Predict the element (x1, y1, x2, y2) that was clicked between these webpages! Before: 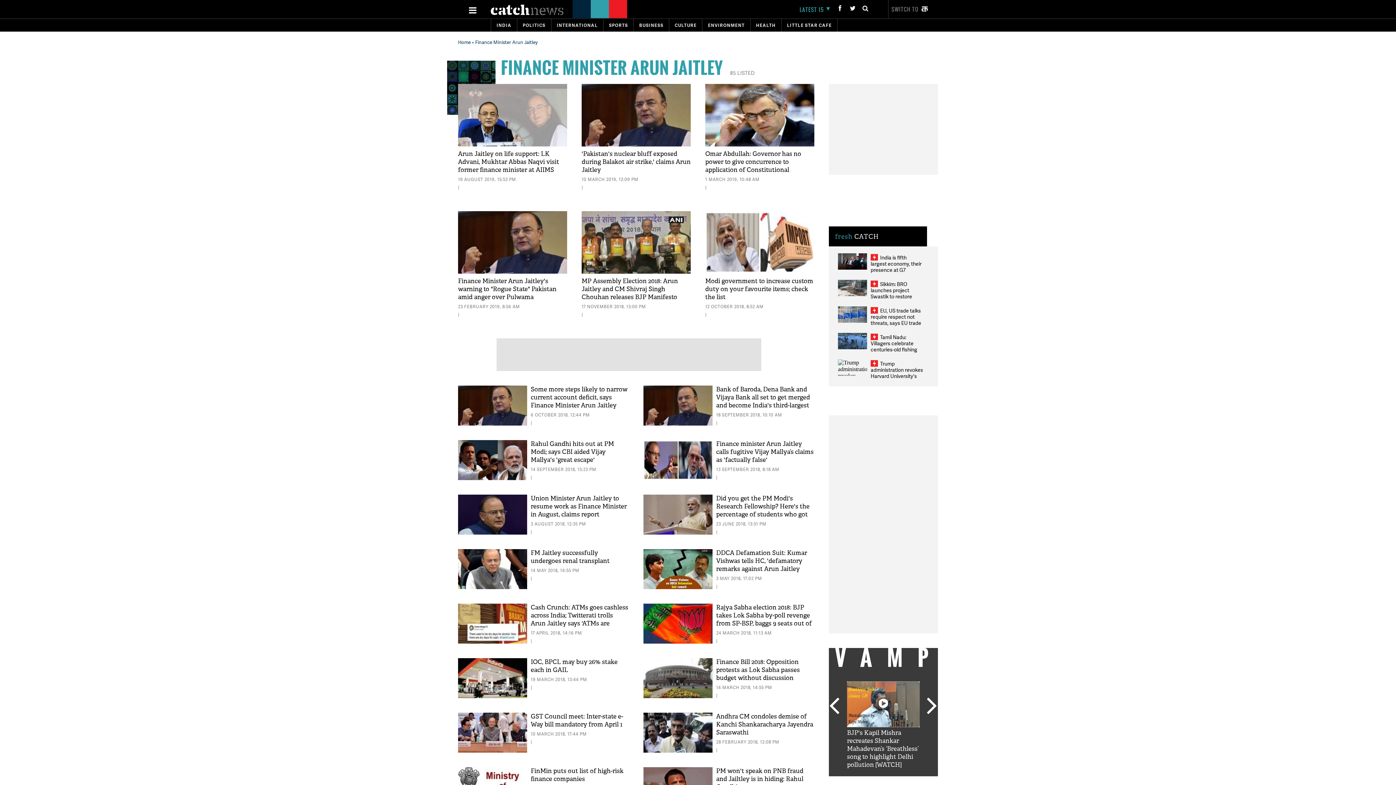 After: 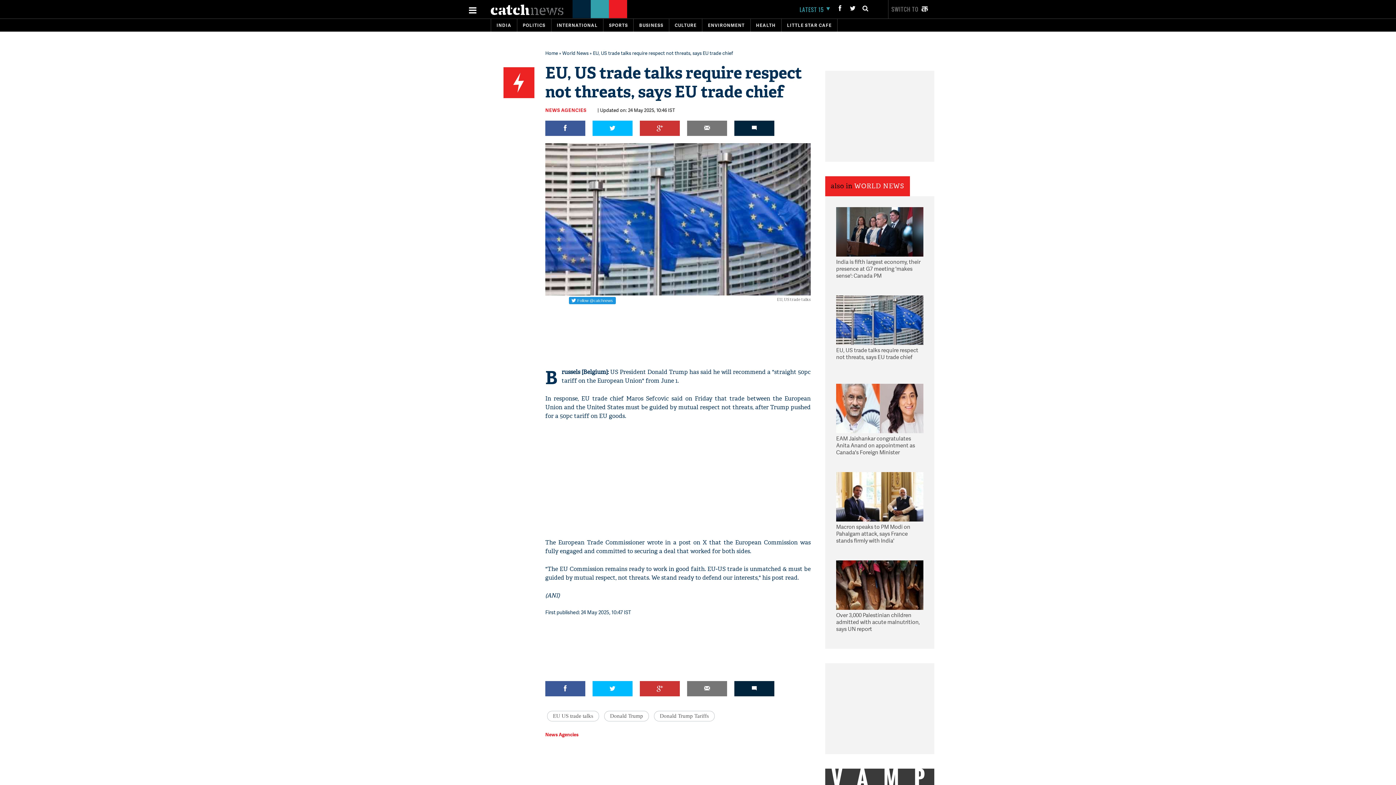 Action: label: EU, US trade talks require respect not threats, says EU trade chief bbox: (870, 307, 921, 332)